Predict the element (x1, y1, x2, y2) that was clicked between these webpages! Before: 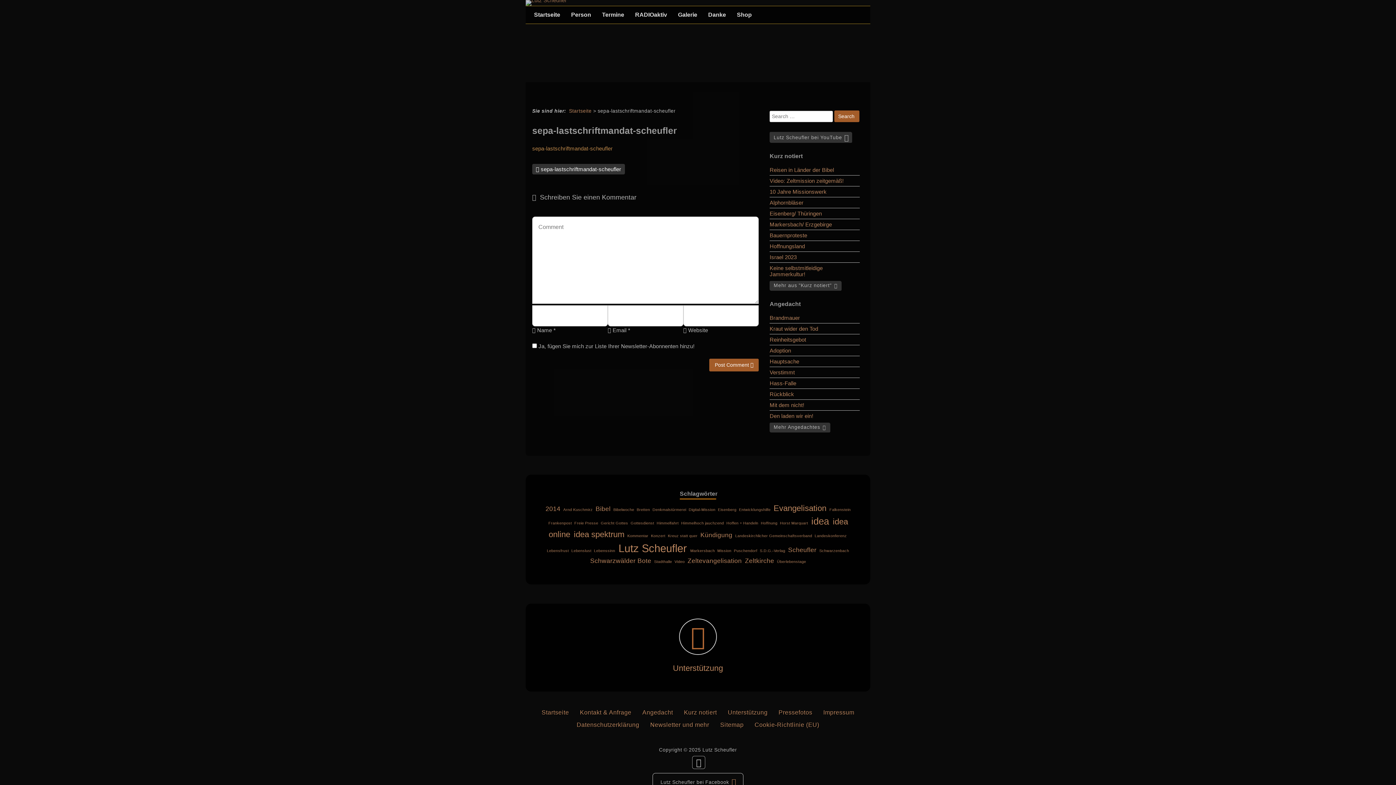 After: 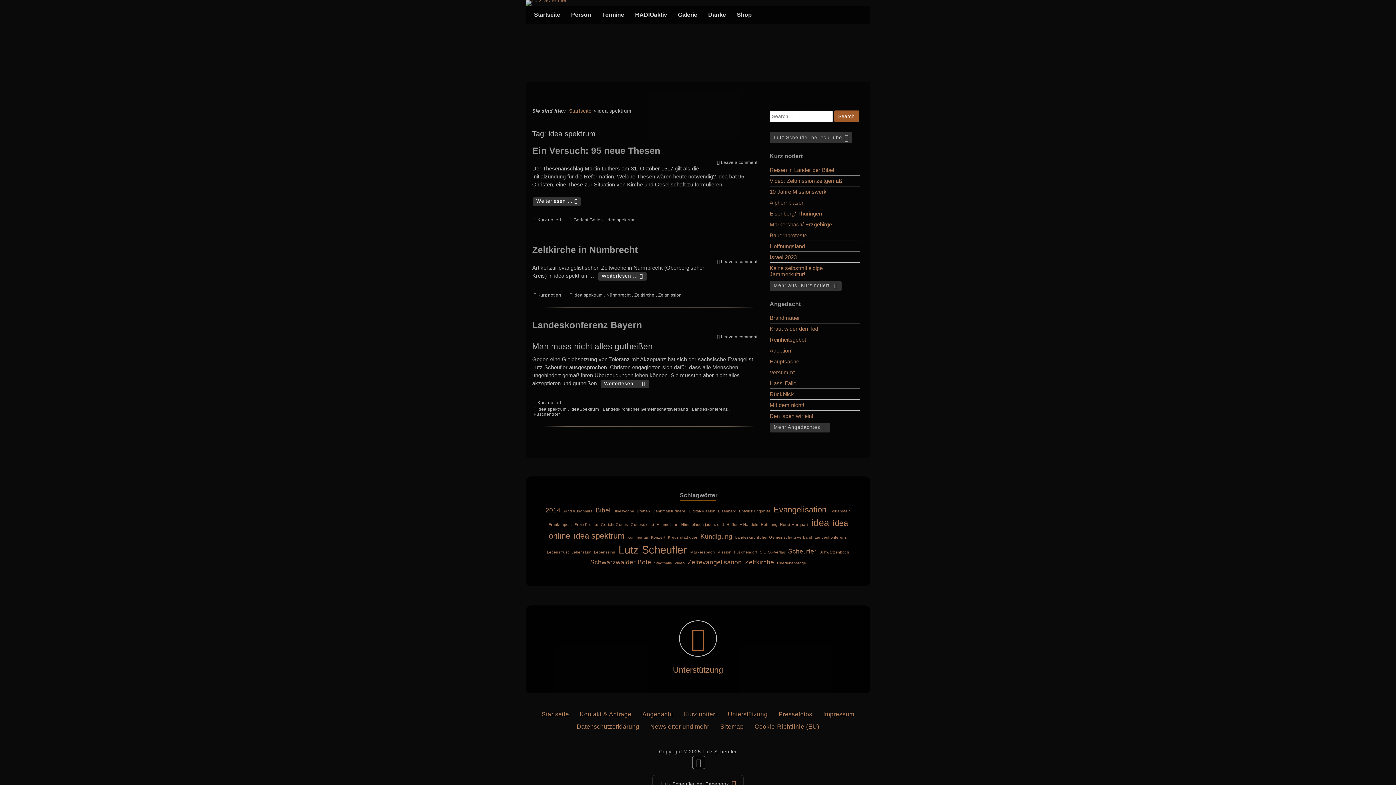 Action: label: idea spektrum (3 Einträge) bbox: (572, 530, 625, 539)